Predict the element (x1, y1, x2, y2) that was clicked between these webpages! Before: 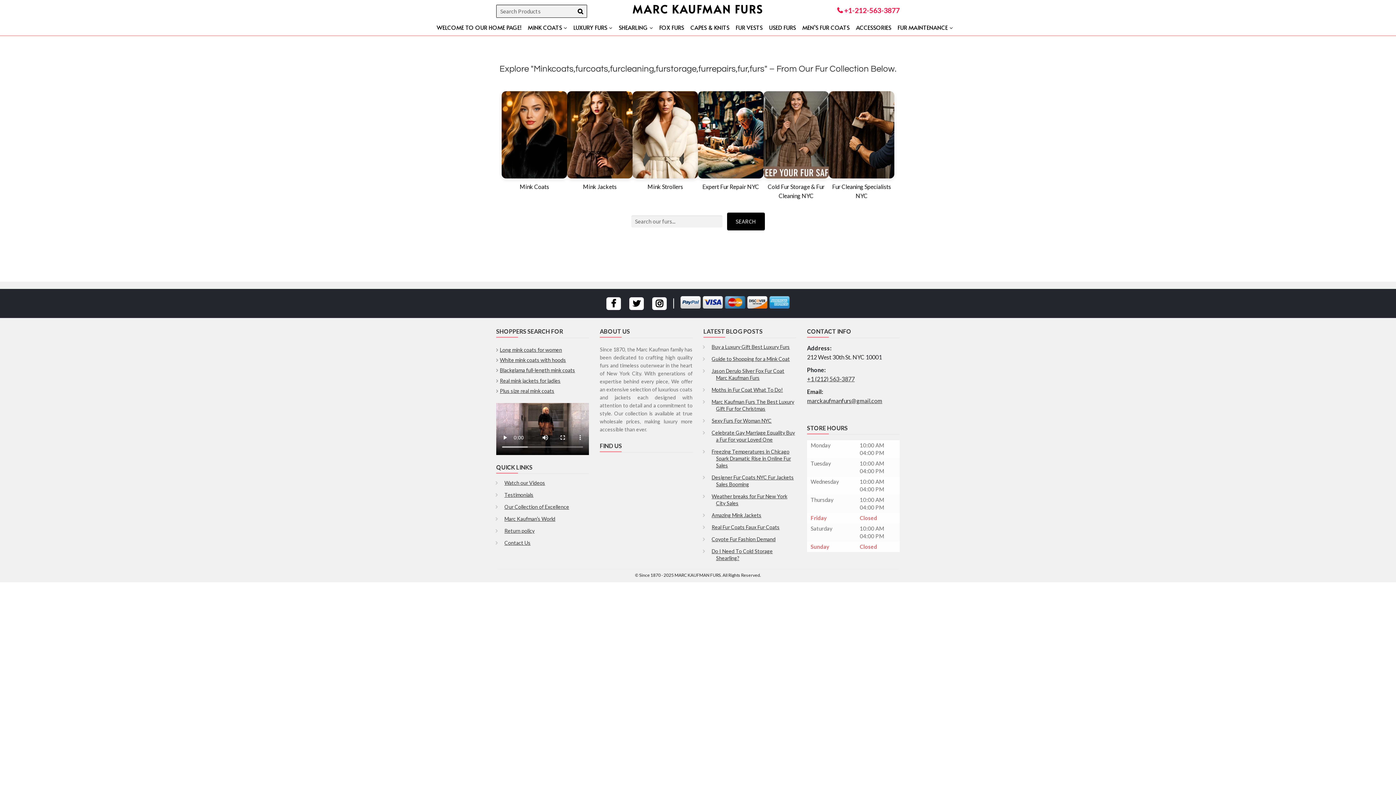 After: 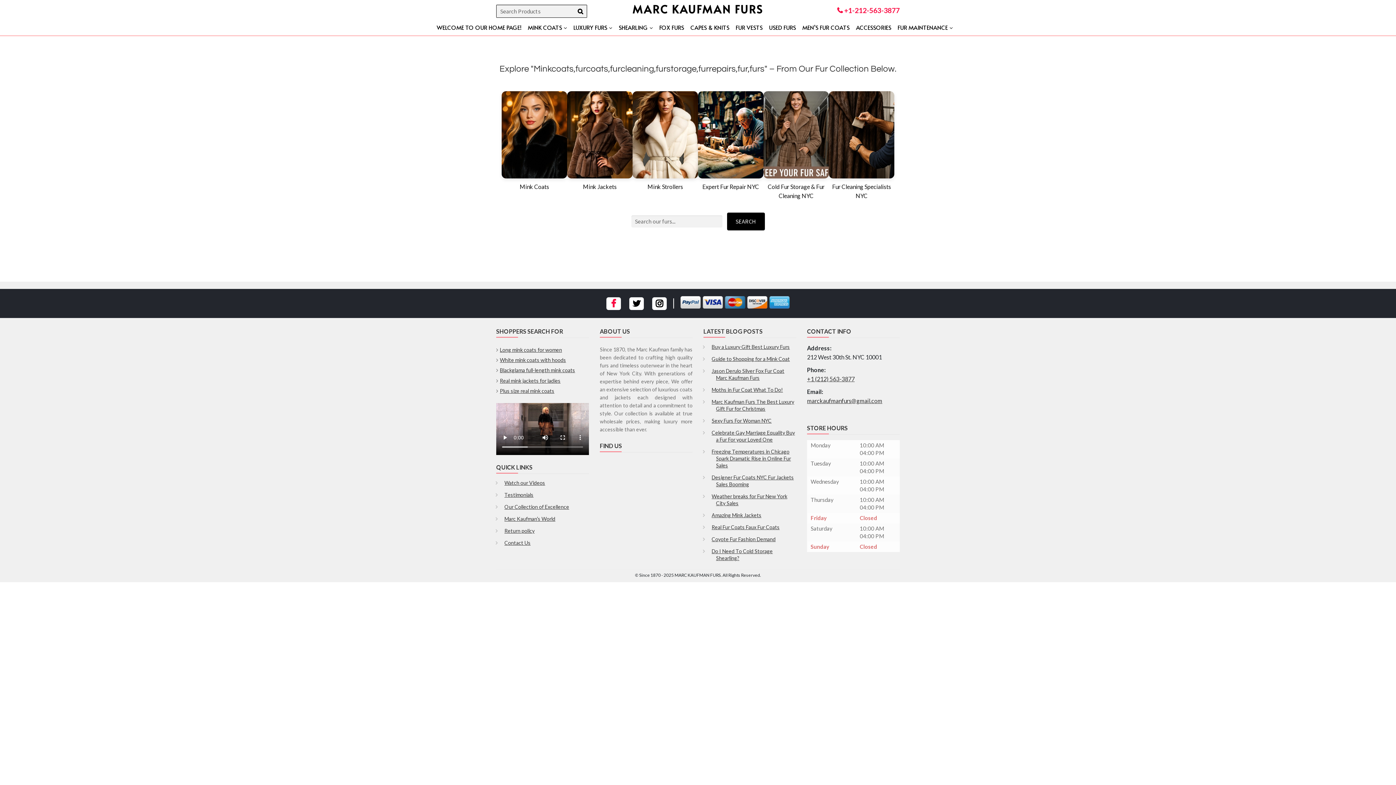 Action: bbox: (606, 301, 621, 307)